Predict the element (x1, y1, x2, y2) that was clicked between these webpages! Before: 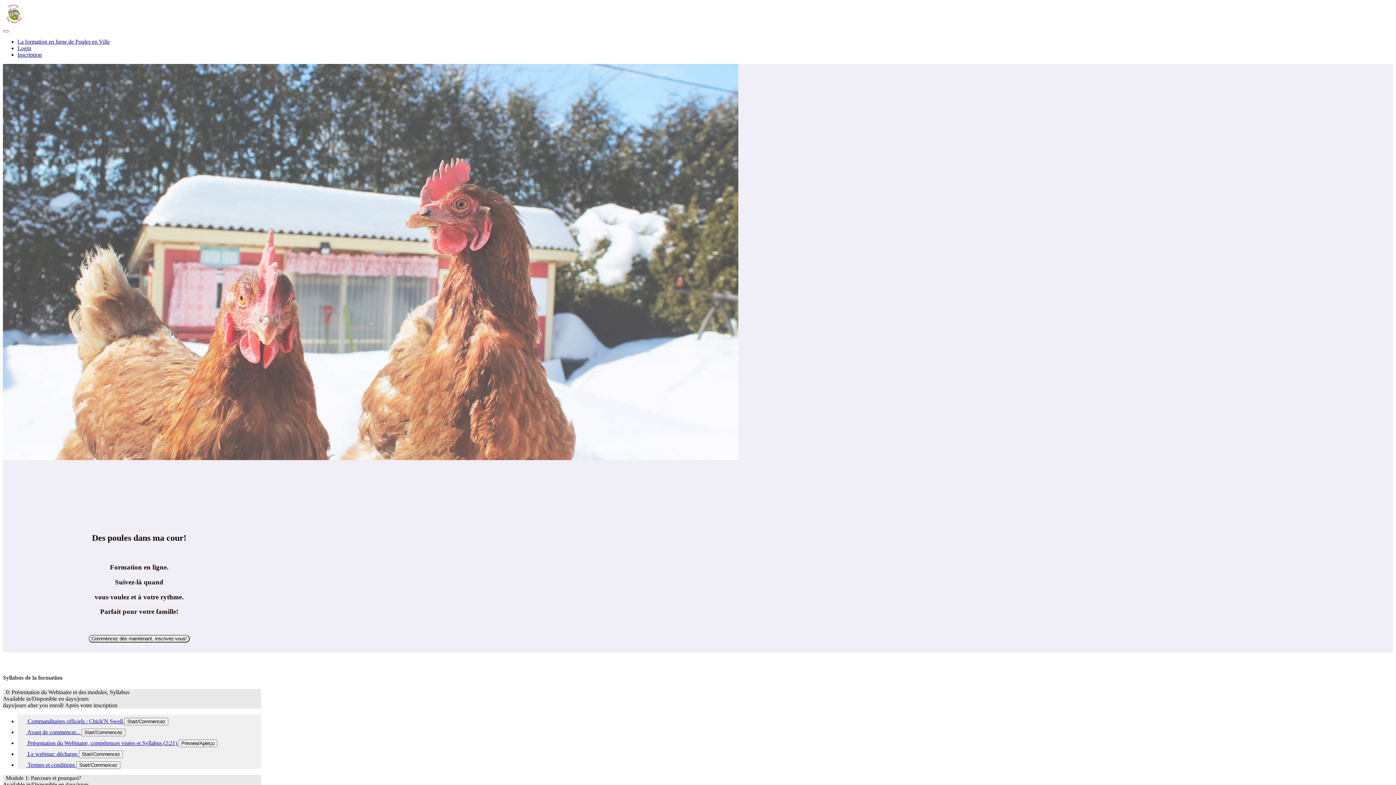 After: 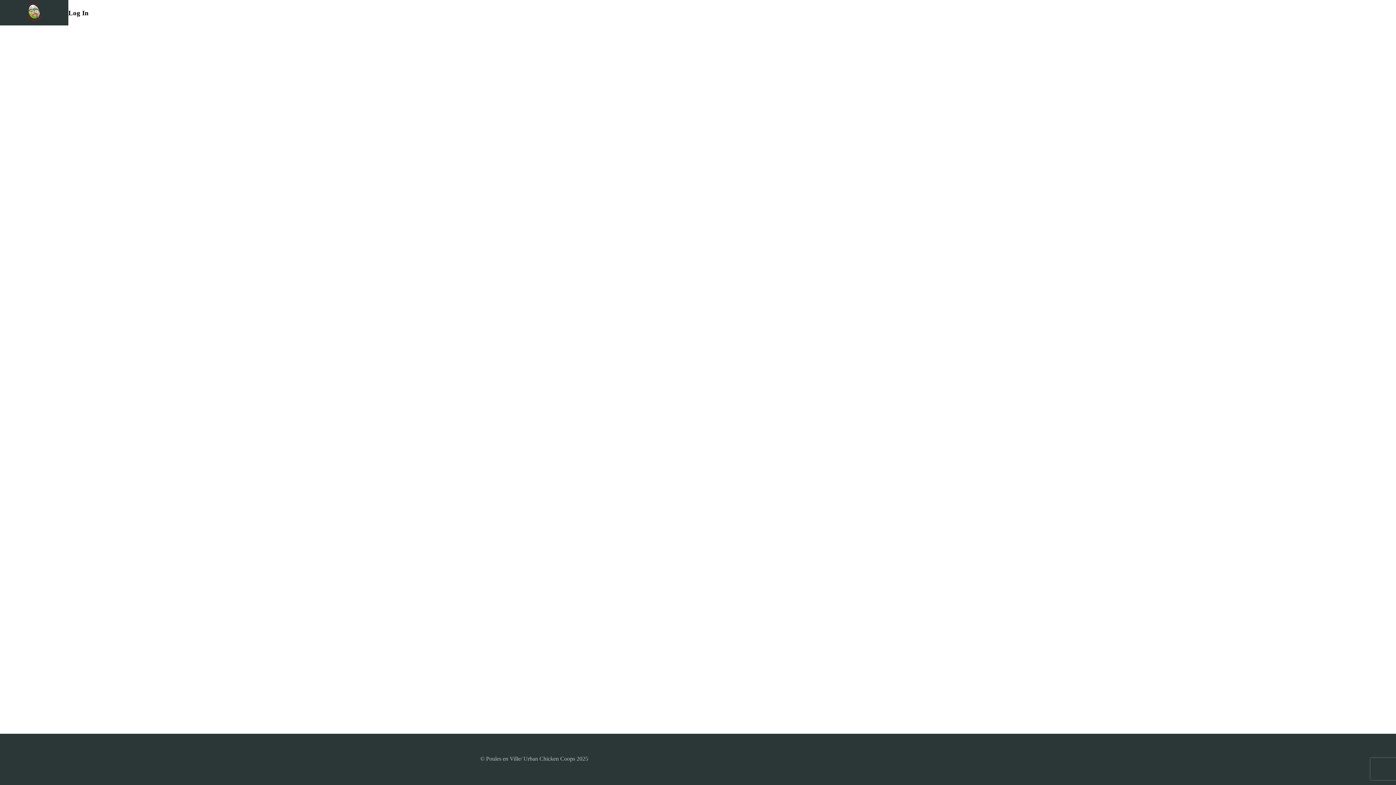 Action: bbox: (17, 45, 31, 51) label: Login